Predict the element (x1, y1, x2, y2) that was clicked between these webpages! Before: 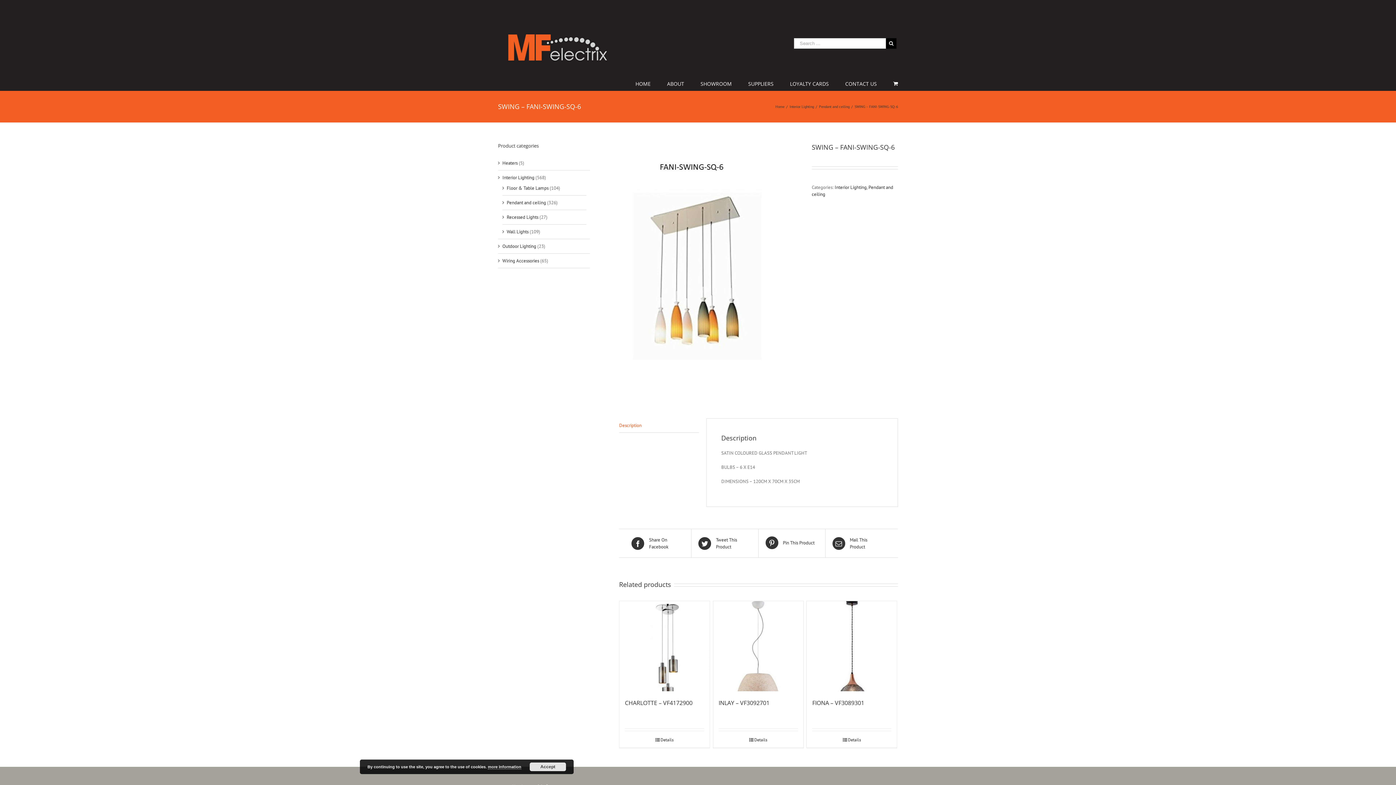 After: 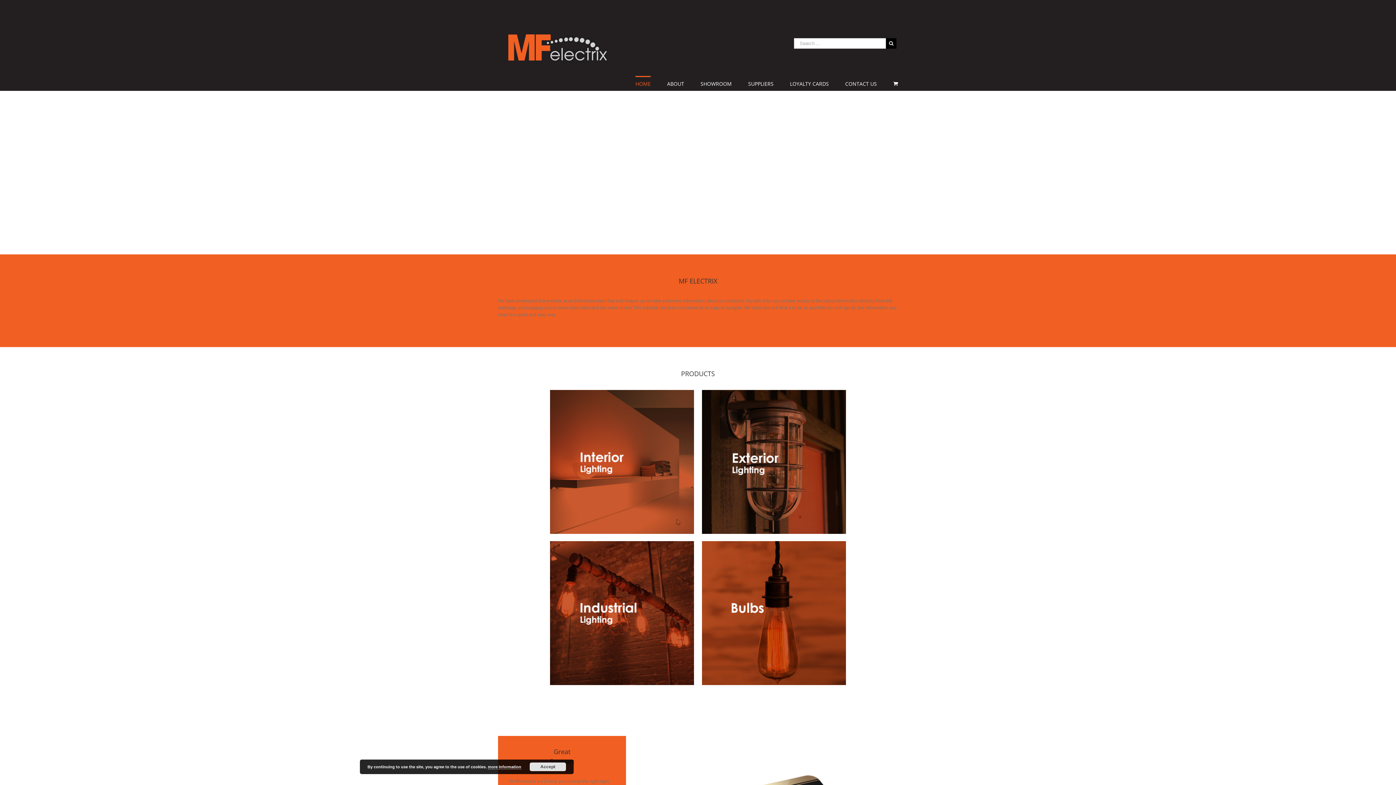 Action: label: Home bbox: (775, 104, 784, 109)